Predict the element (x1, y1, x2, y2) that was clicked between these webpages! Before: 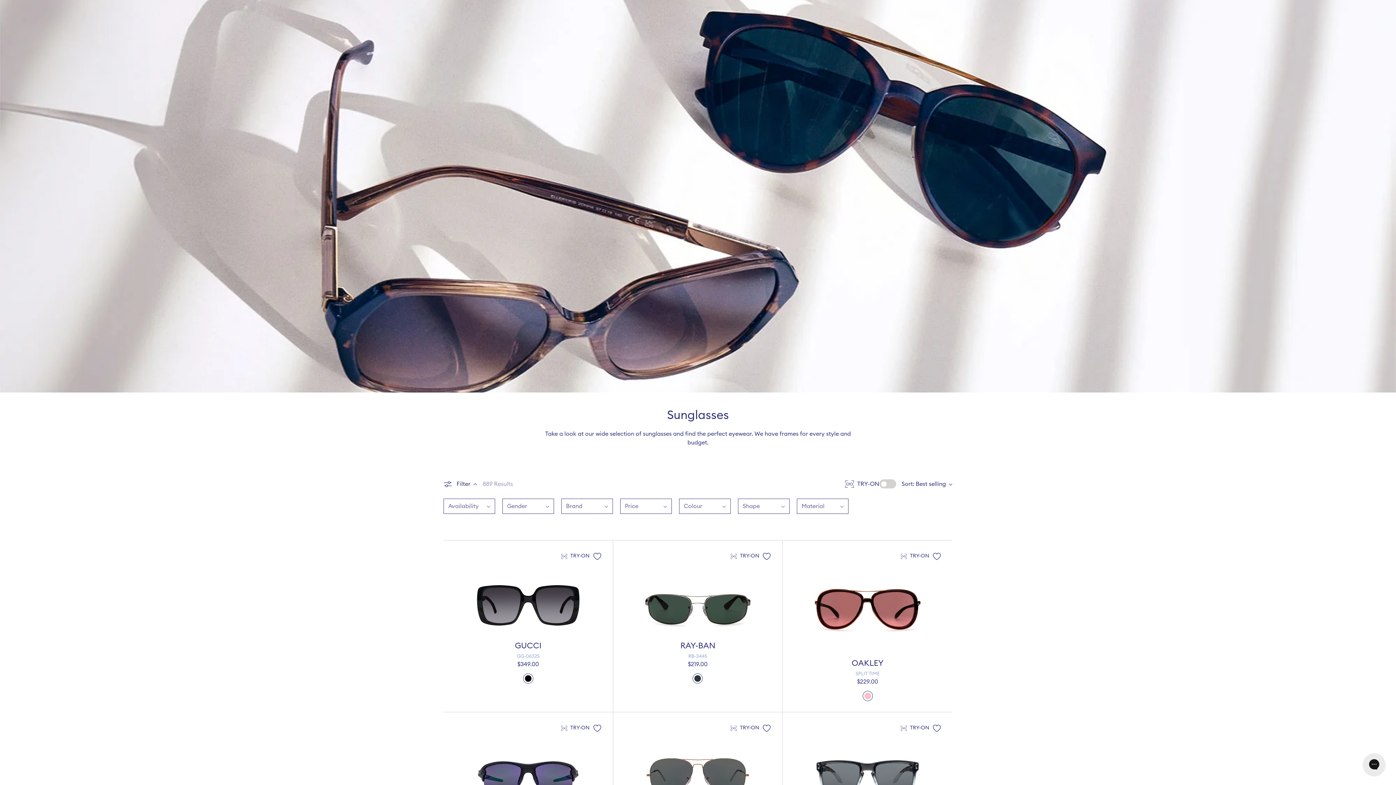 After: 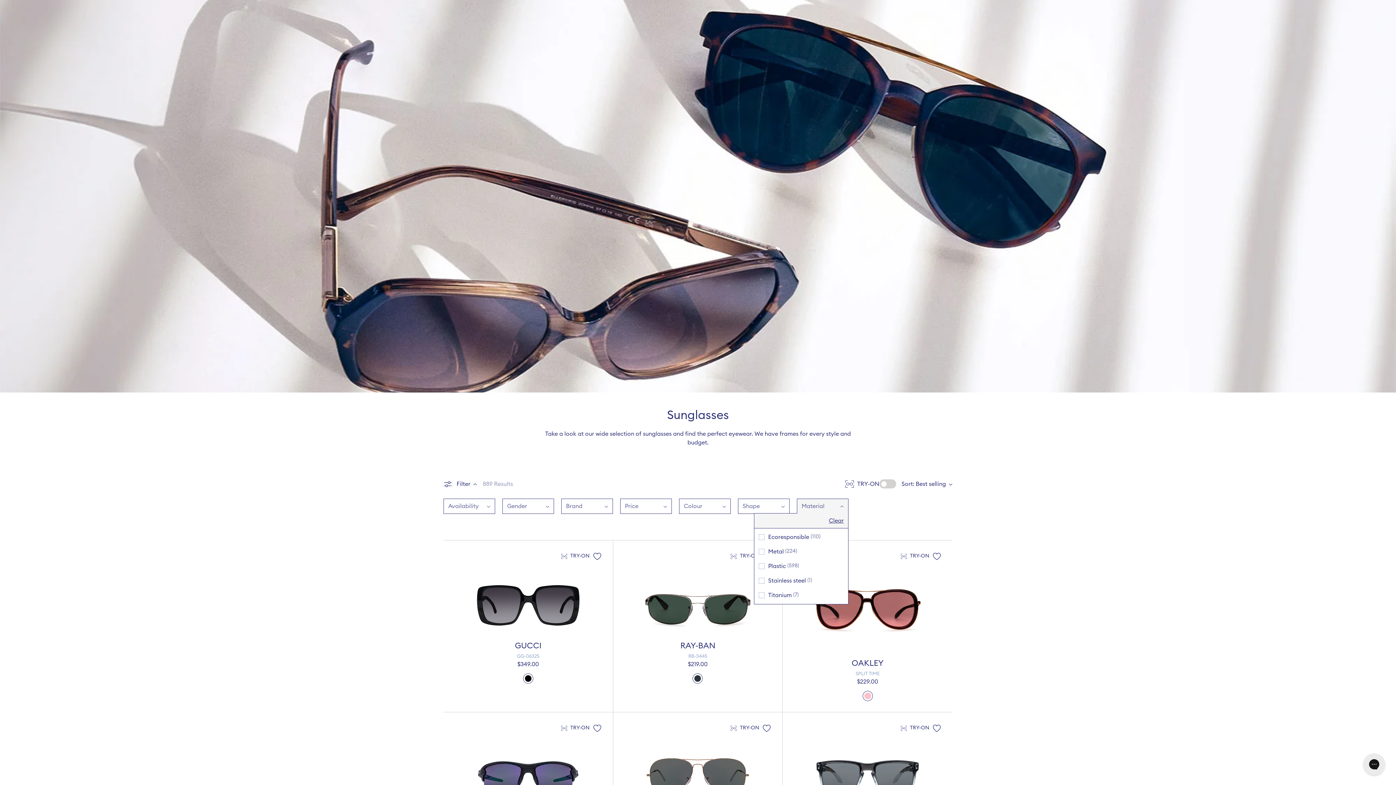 Action: bbox: (797, 499, 848, 513) label: Material